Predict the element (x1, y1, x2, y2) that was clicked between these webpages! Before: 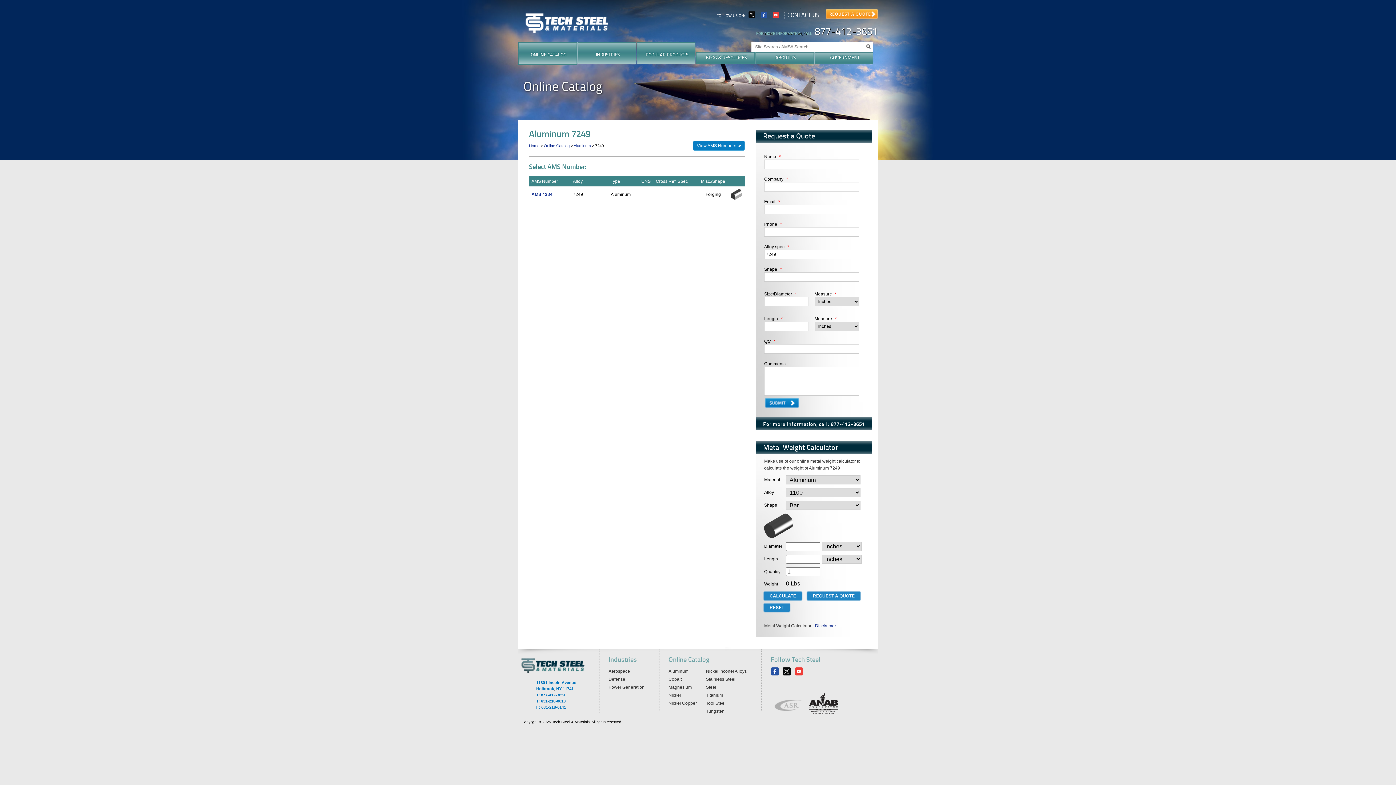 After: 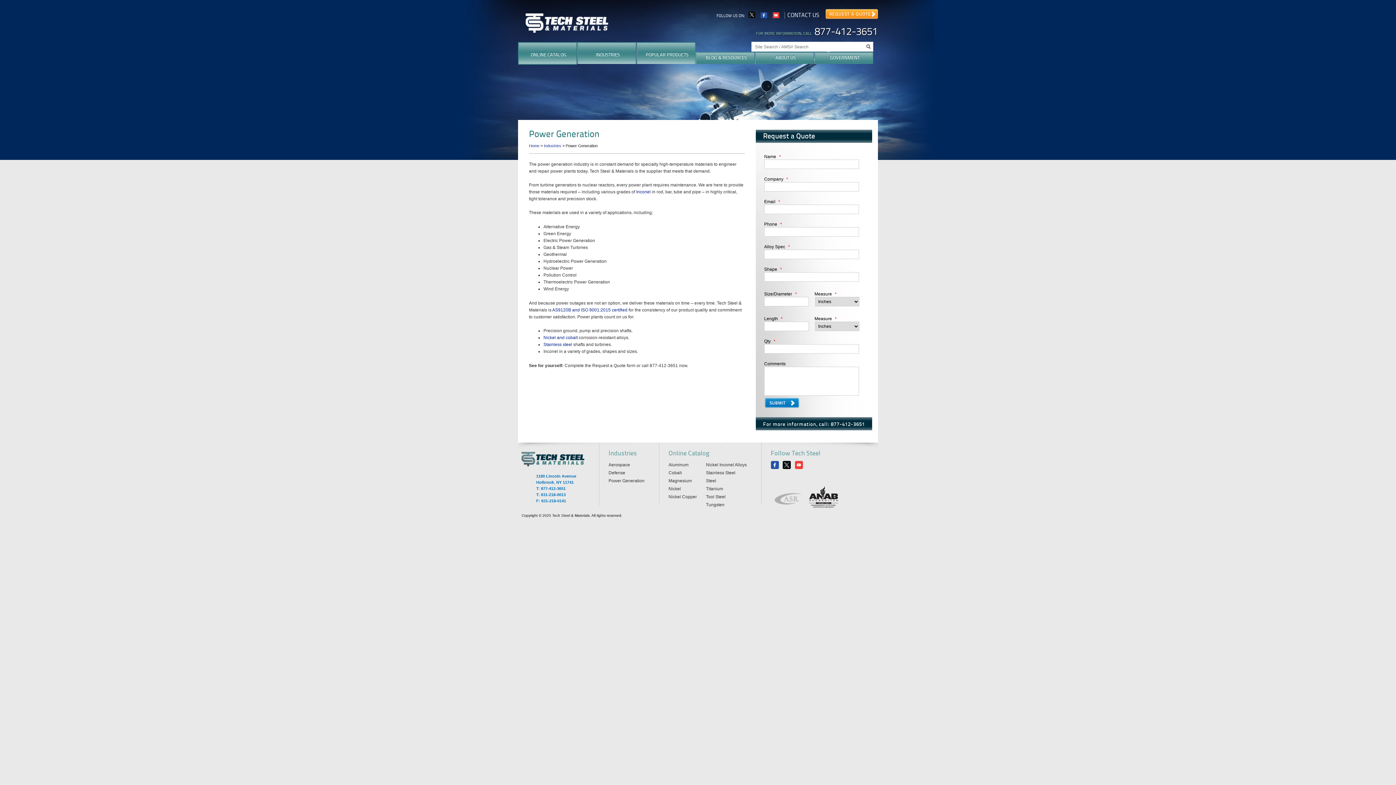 Action: label: Power Generation bbox: (608, 685, 644, 690)